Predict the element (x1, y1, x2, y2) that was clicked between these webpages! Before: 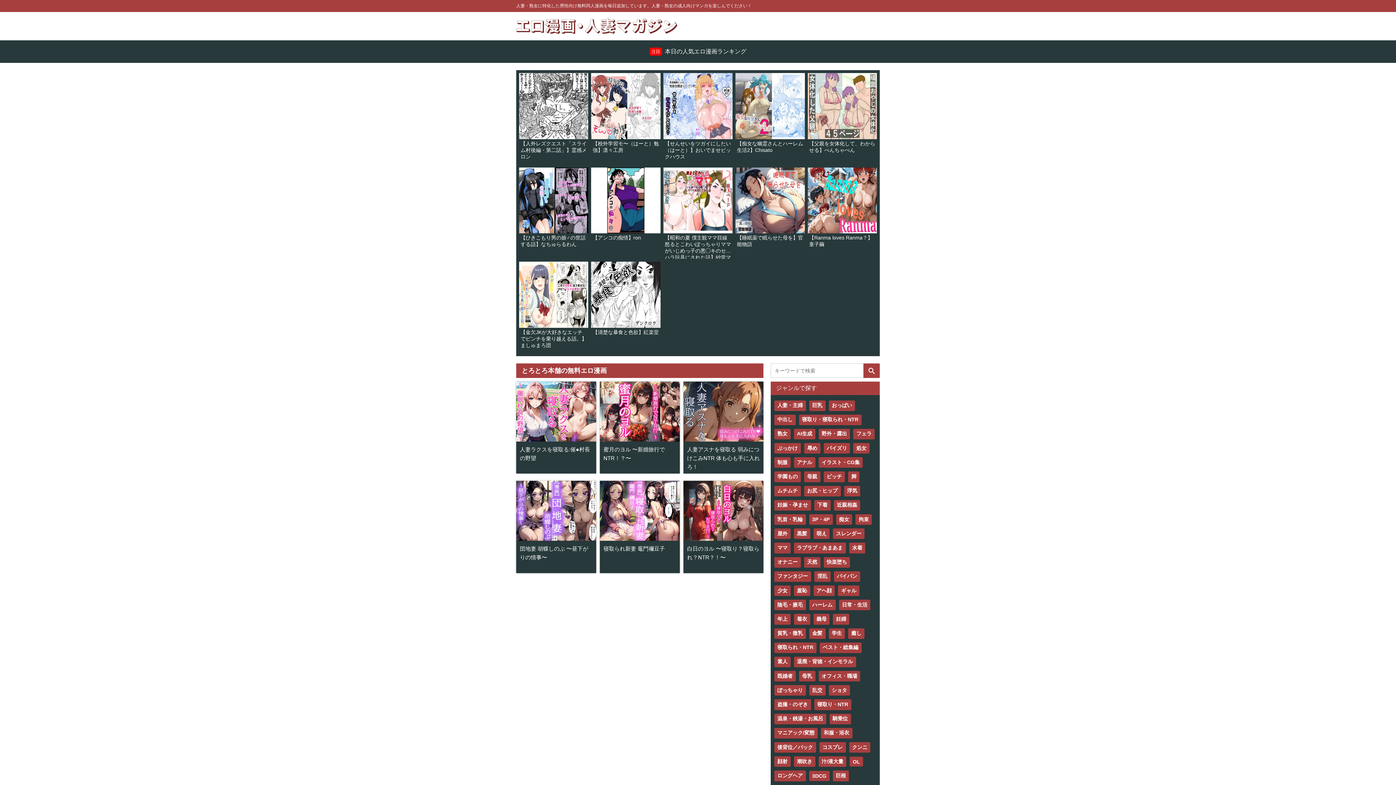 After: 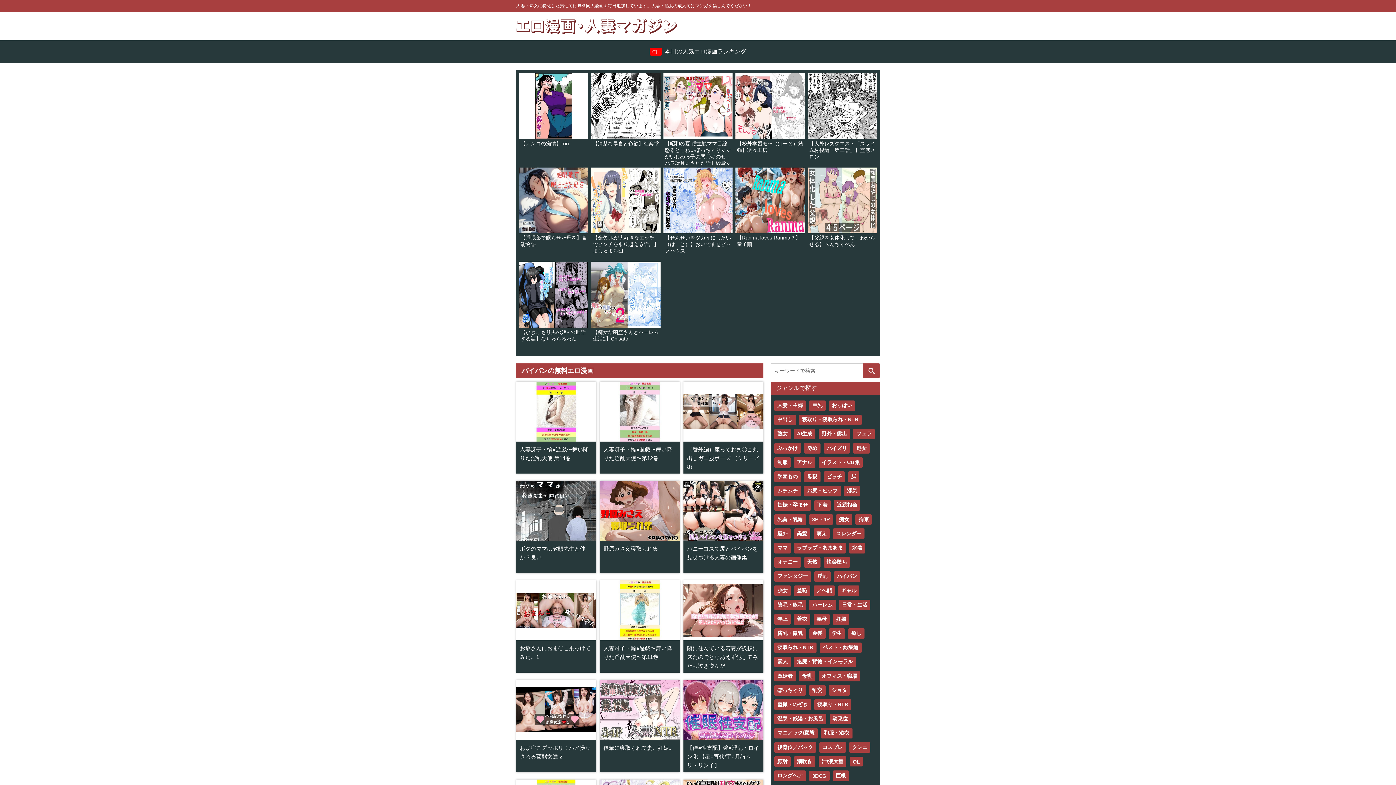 Action: bbox: (834, 571, 860, 582) label: パイパン